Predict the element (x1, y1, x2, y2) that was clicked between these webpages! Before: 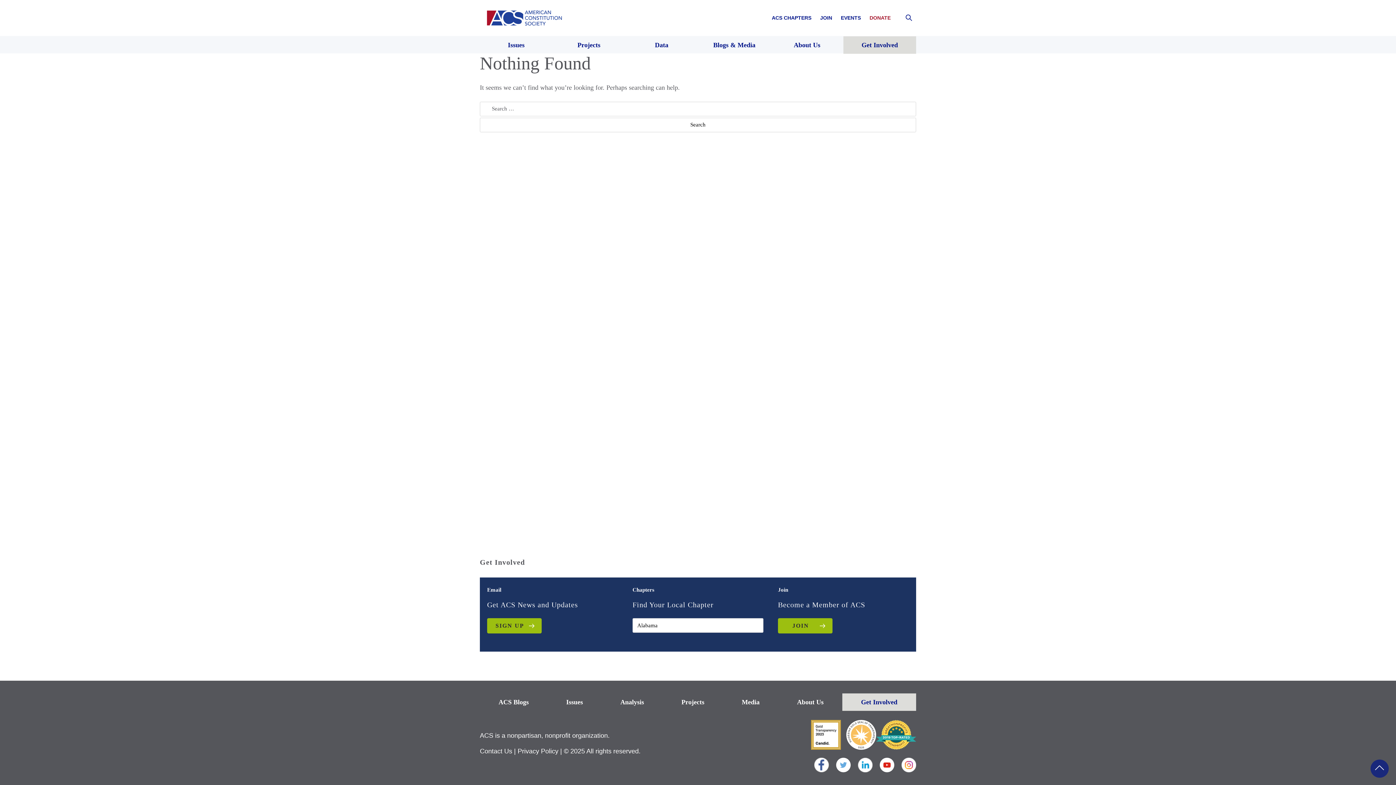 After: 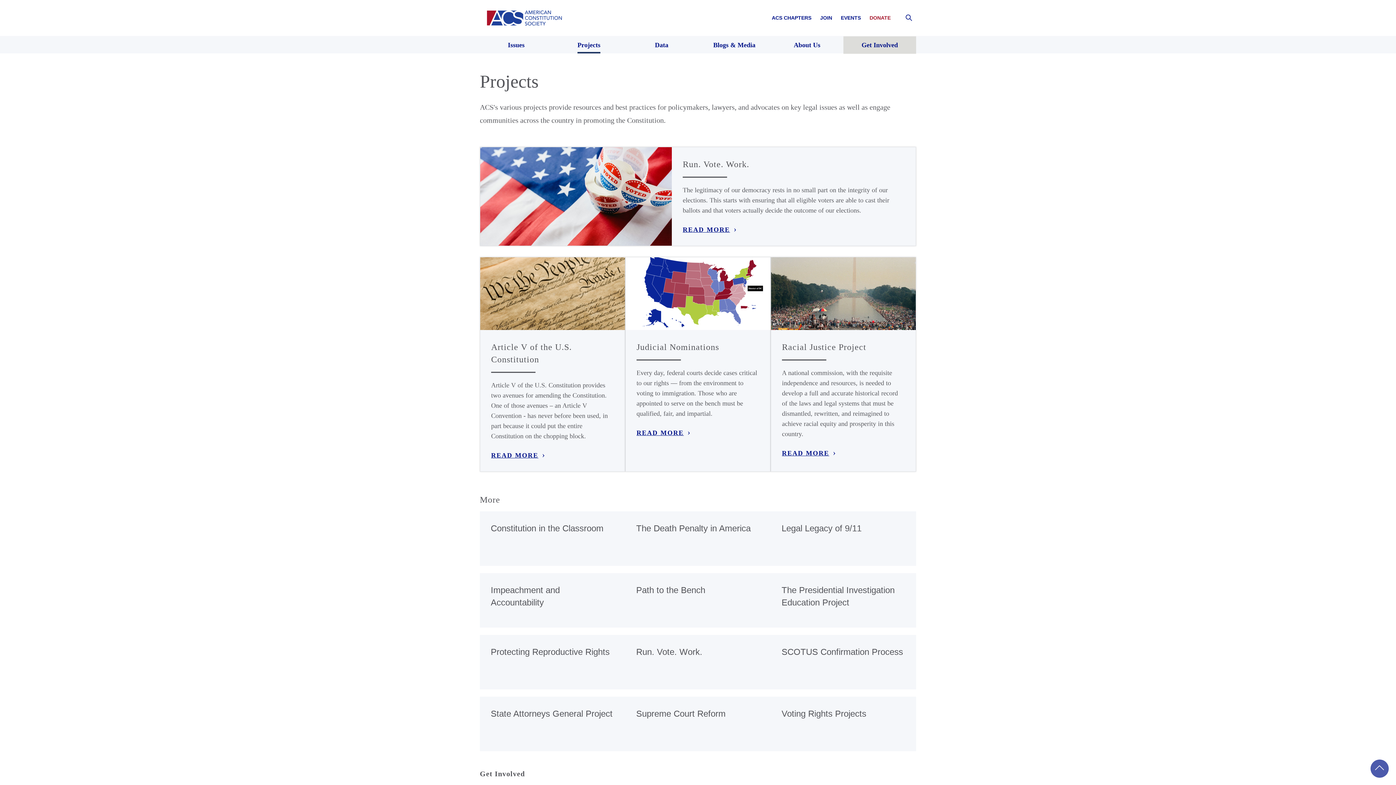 Action: label: Projects bbox: (662, 693, 723, 711)